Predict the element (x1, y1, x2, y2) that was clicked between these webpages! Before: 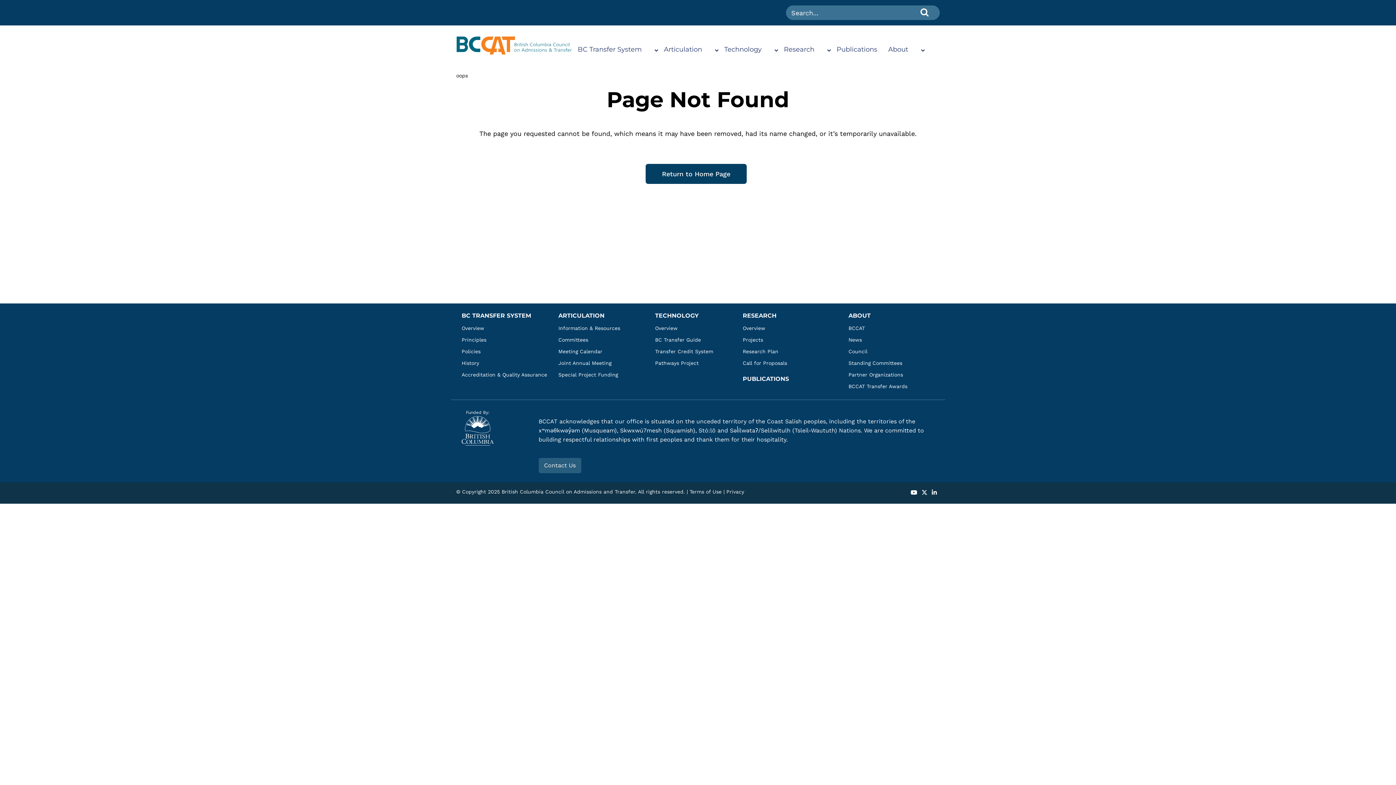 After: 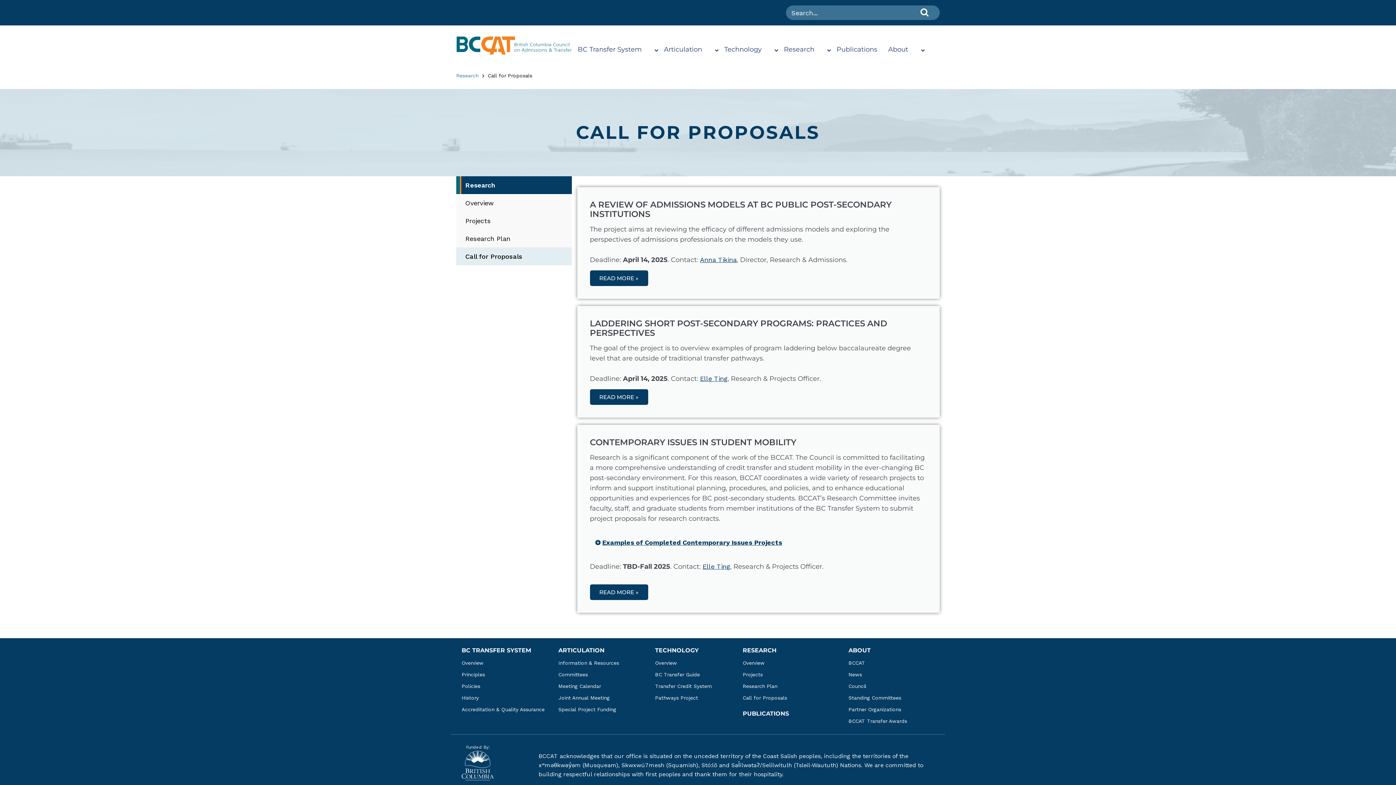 Action: label: Call for Proposals bbox: (737, 357, 828, 369)